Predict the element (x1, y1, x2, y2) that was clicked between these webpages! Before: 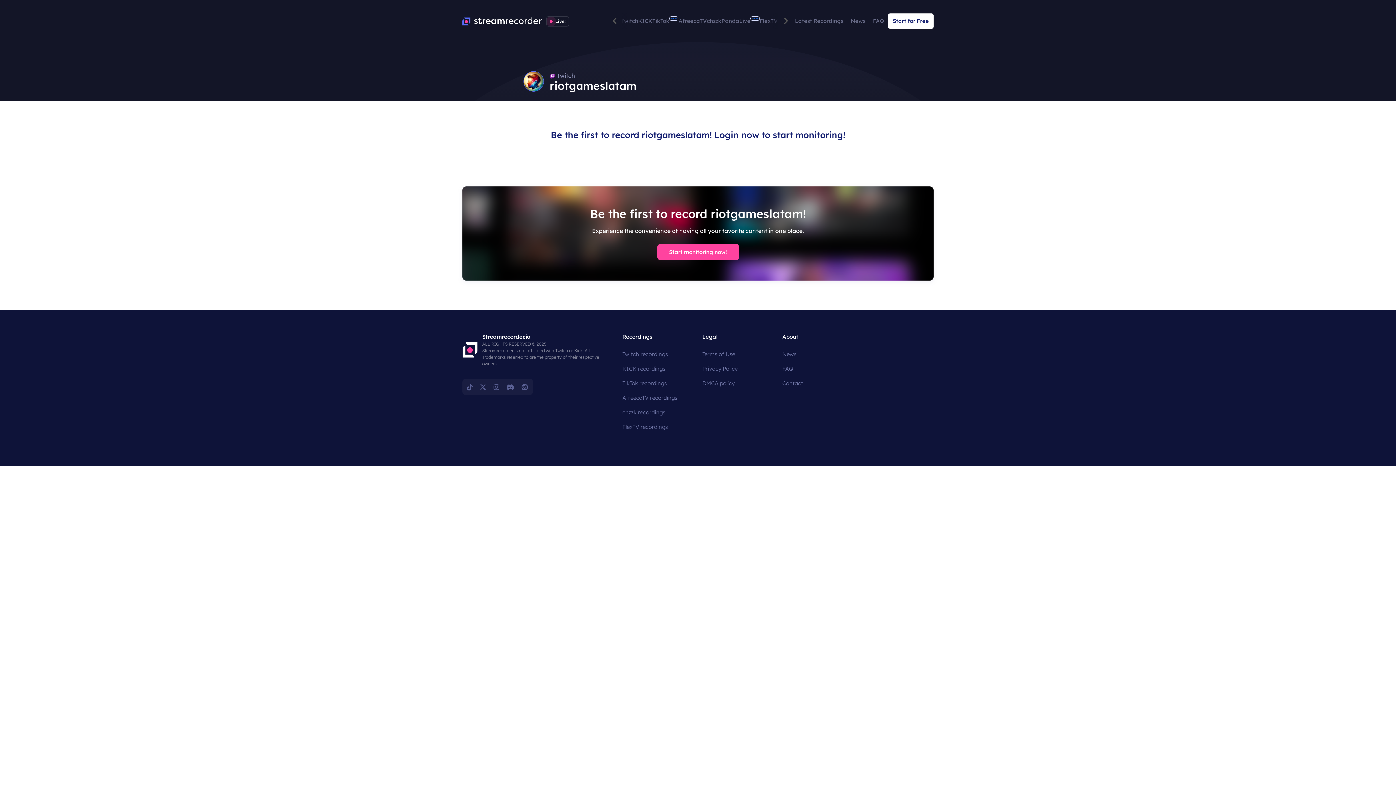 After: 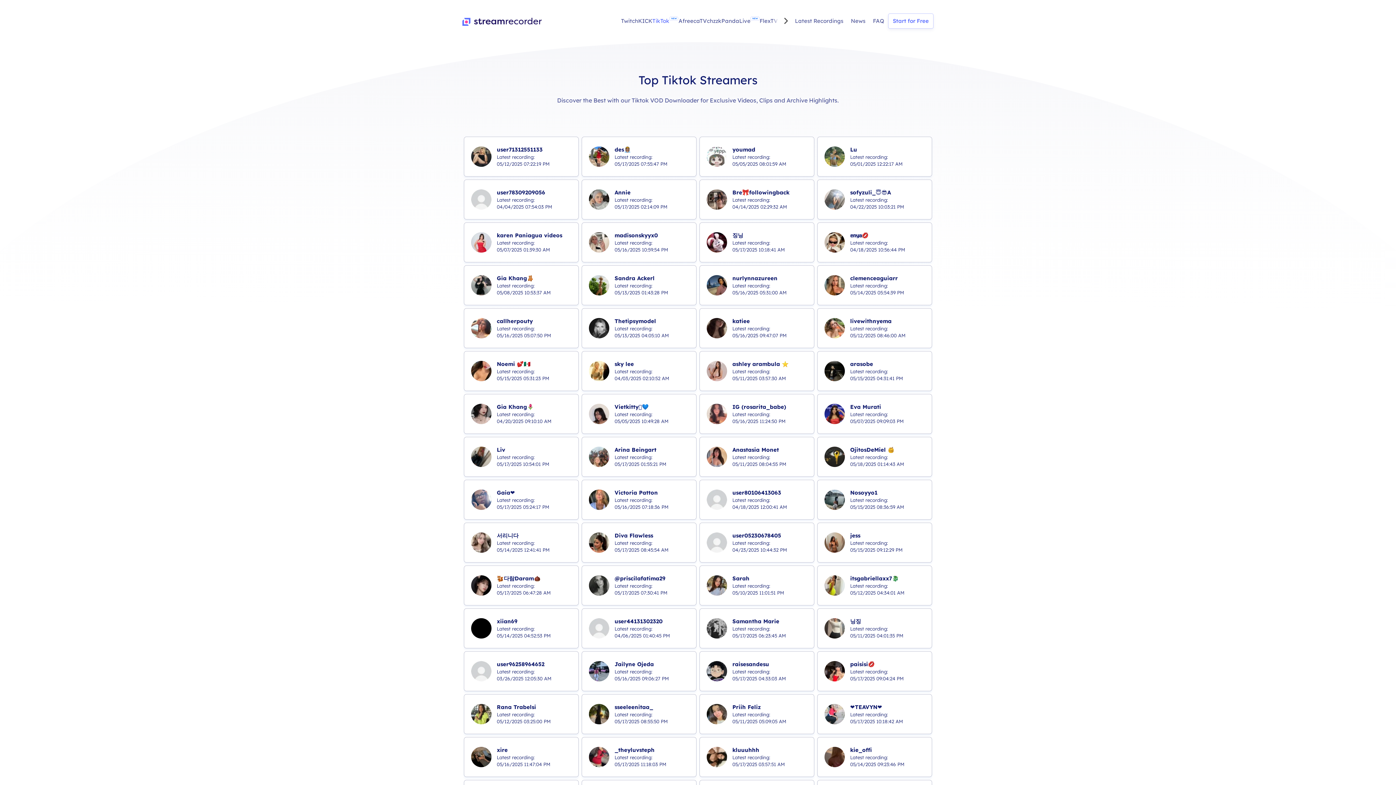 Action: label: TikTok recordings bbox: (622, 380, 666, 386)